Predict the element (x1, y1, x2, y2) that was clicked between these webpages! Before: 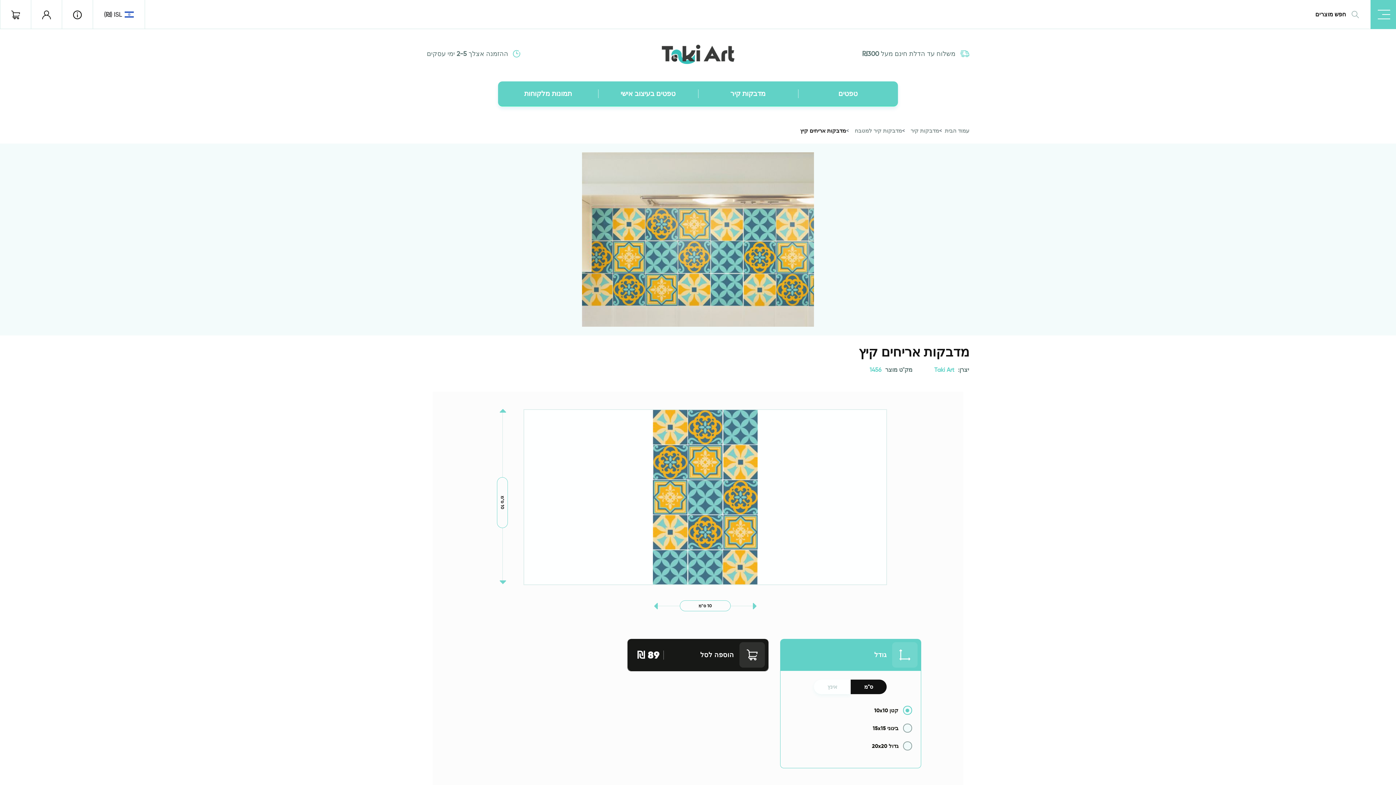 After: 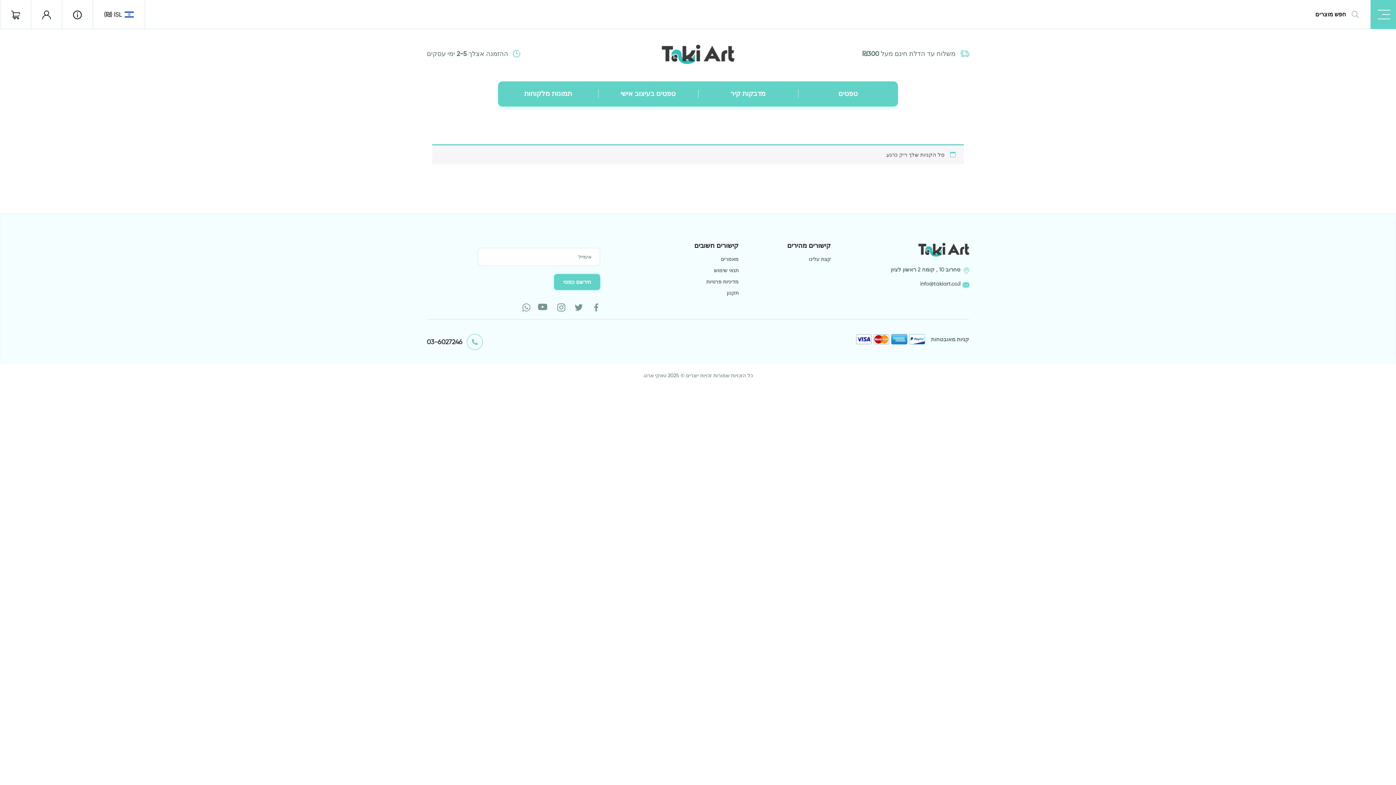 Action: bbox: (11, 9, 20, 19)